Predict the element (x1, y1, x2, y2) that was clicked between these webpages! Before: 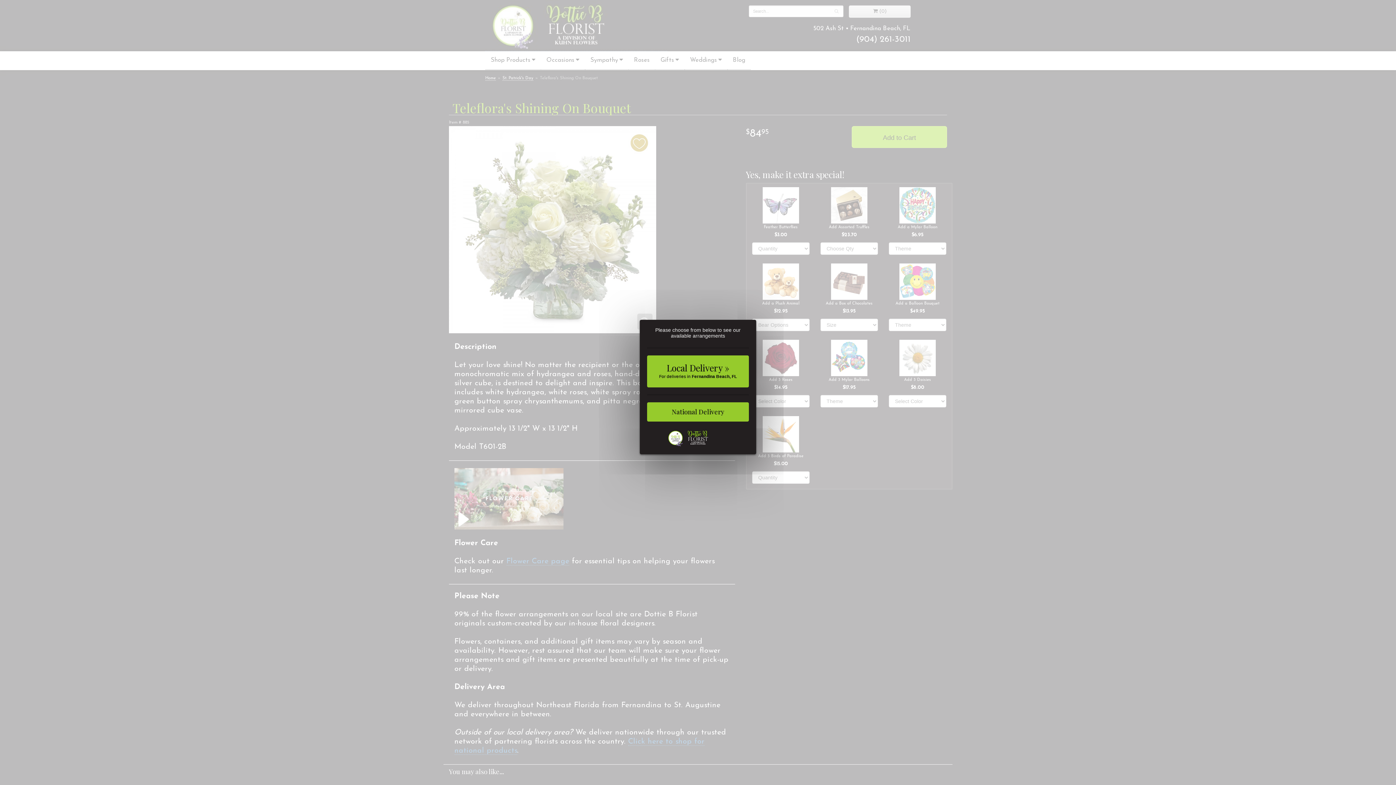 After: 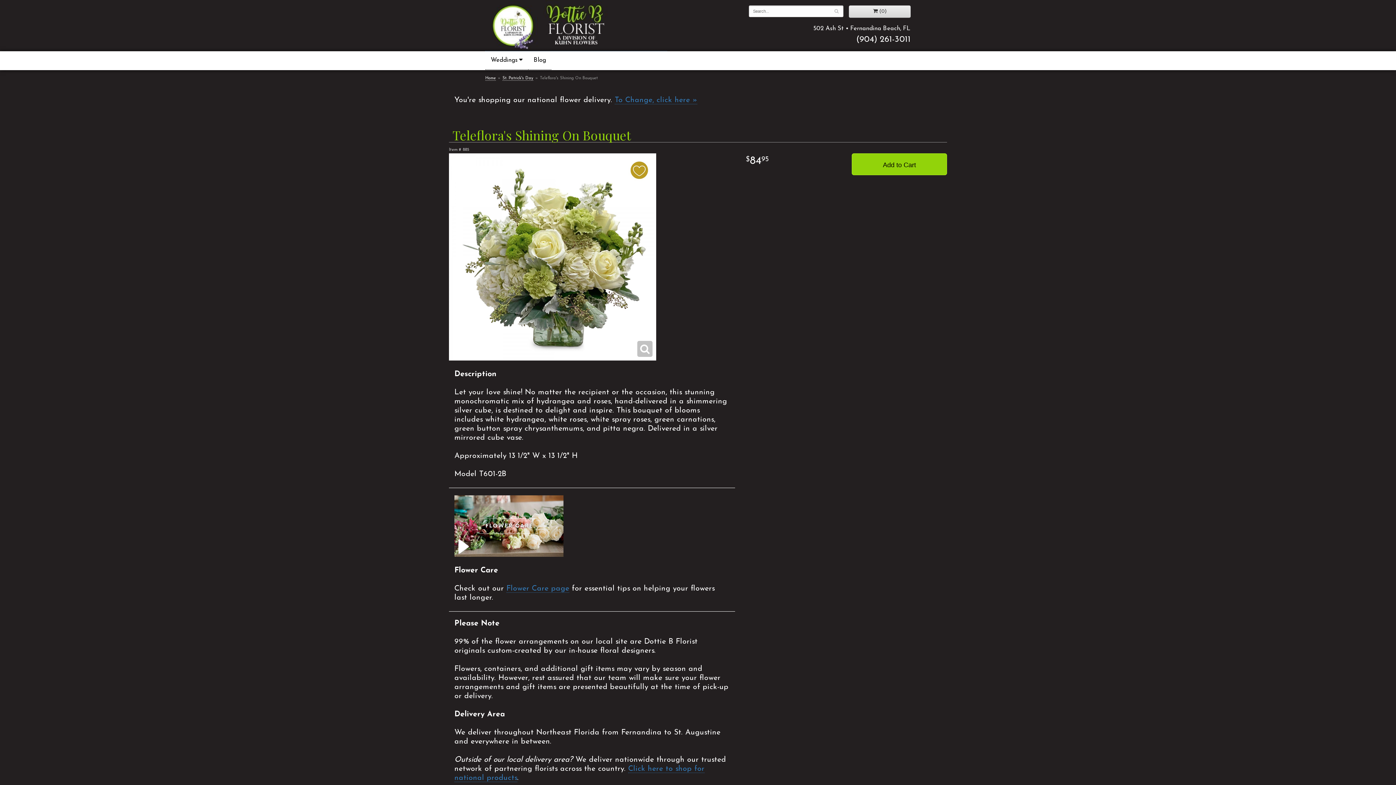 Action: bbox: (647, 402, 749, 421) label: National Delivery